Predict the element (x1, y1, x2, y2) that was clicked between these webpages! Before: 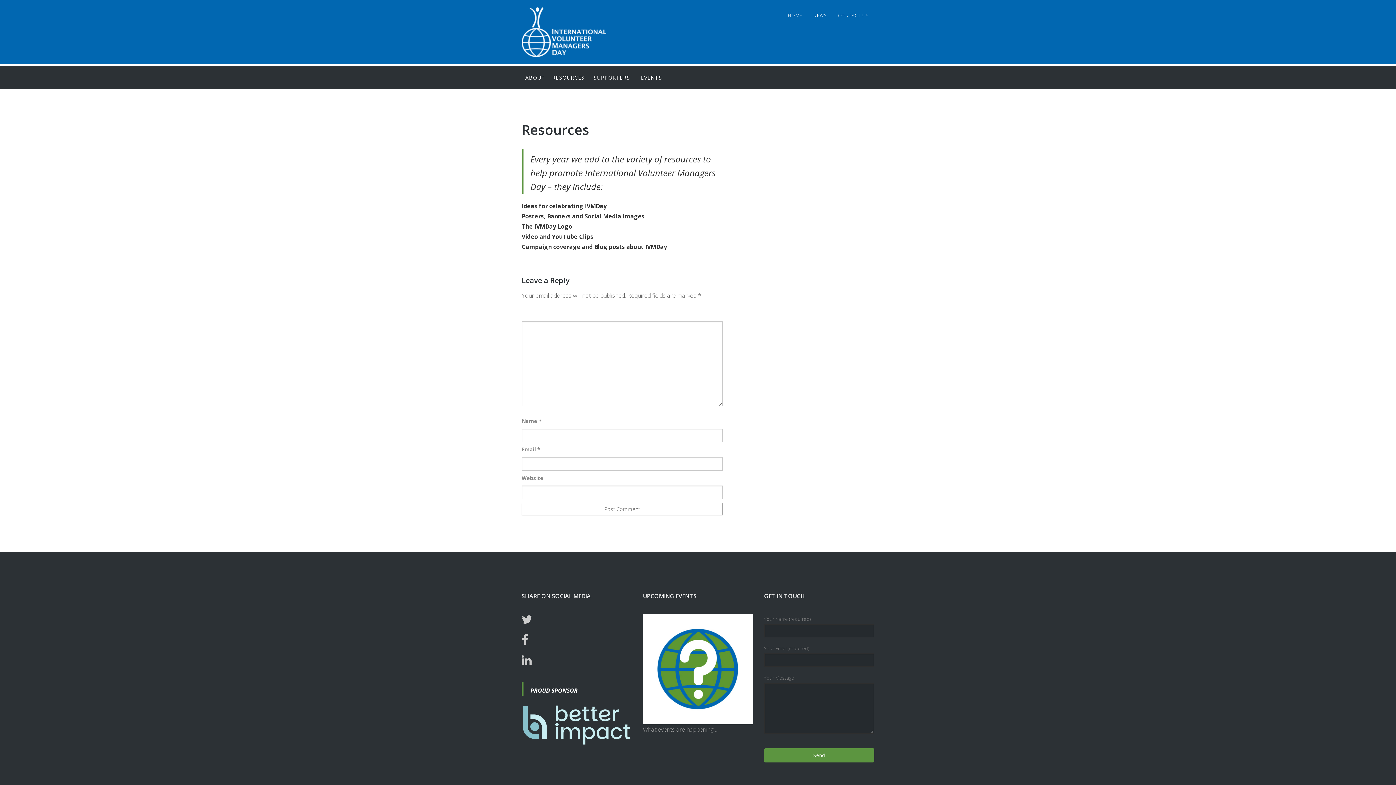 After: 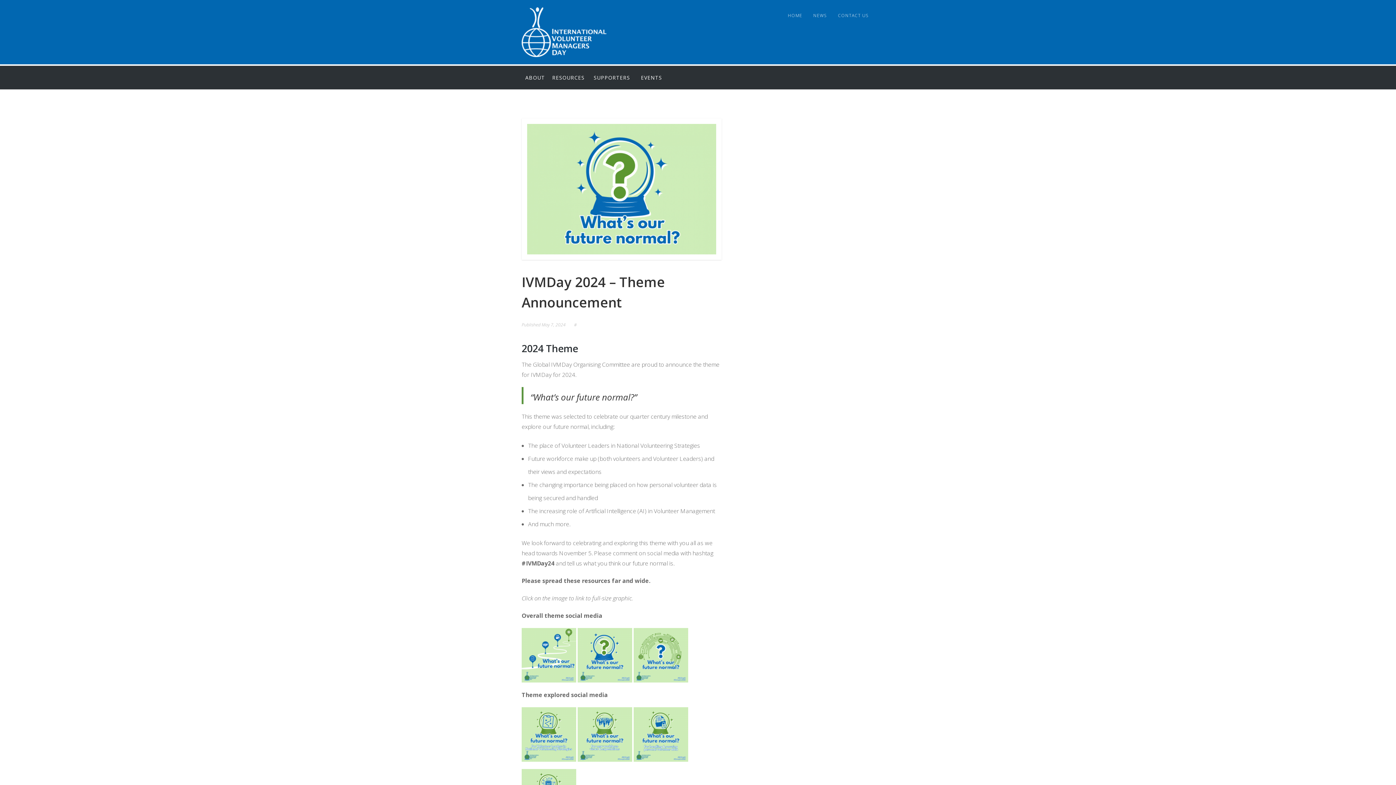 Action: label: NEWS bbox: (808, 7, 832, 23)